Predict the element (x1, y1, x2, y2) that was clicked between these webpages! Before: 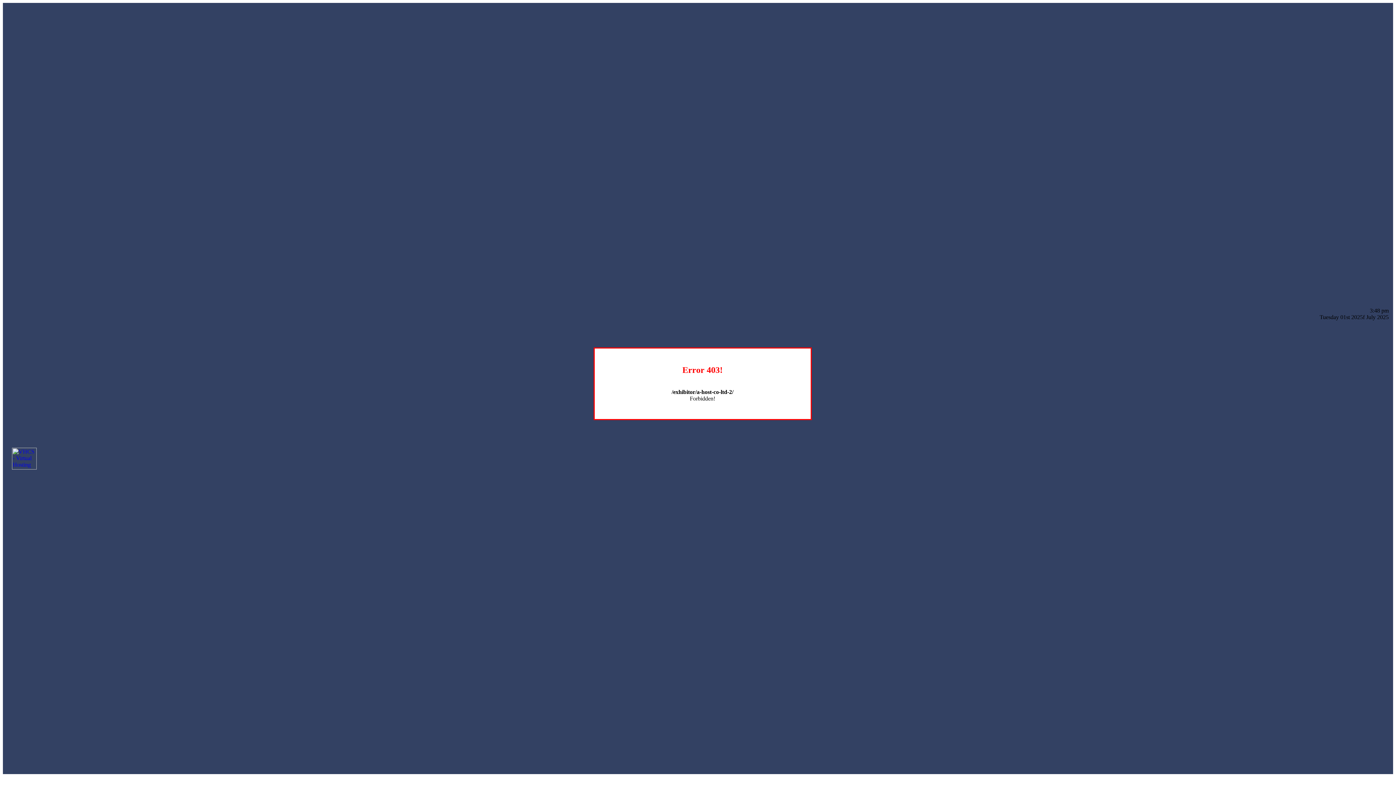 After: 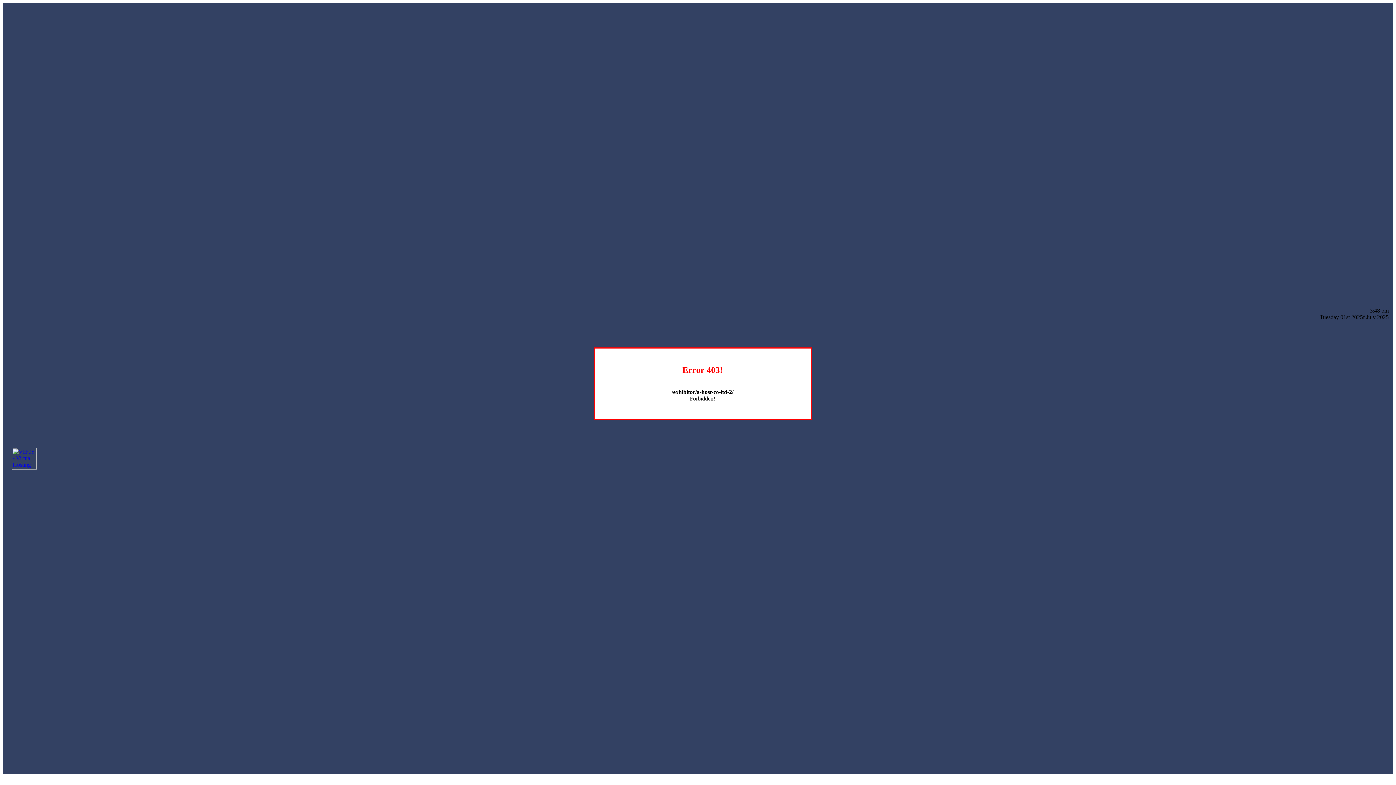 Action: bbox: (12, 464, 36, 470)